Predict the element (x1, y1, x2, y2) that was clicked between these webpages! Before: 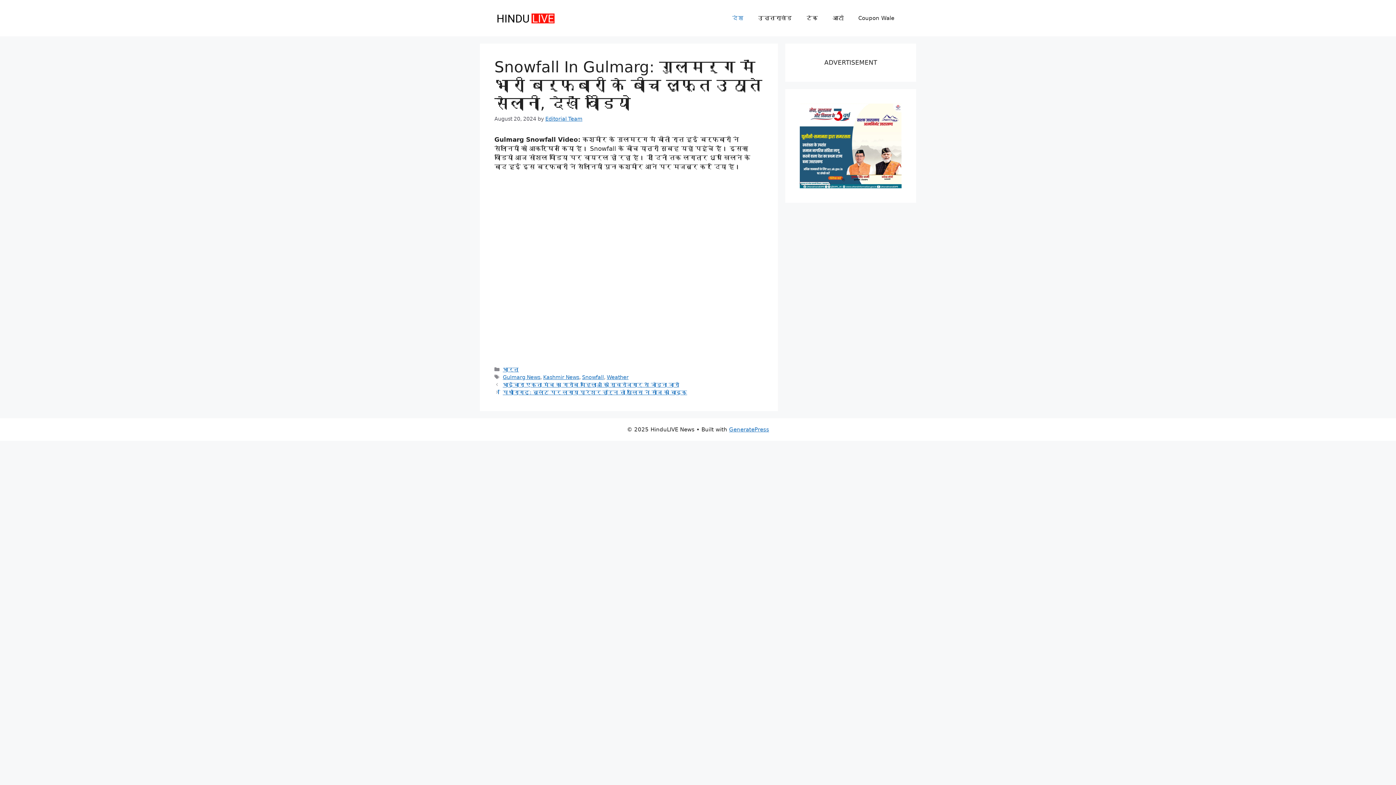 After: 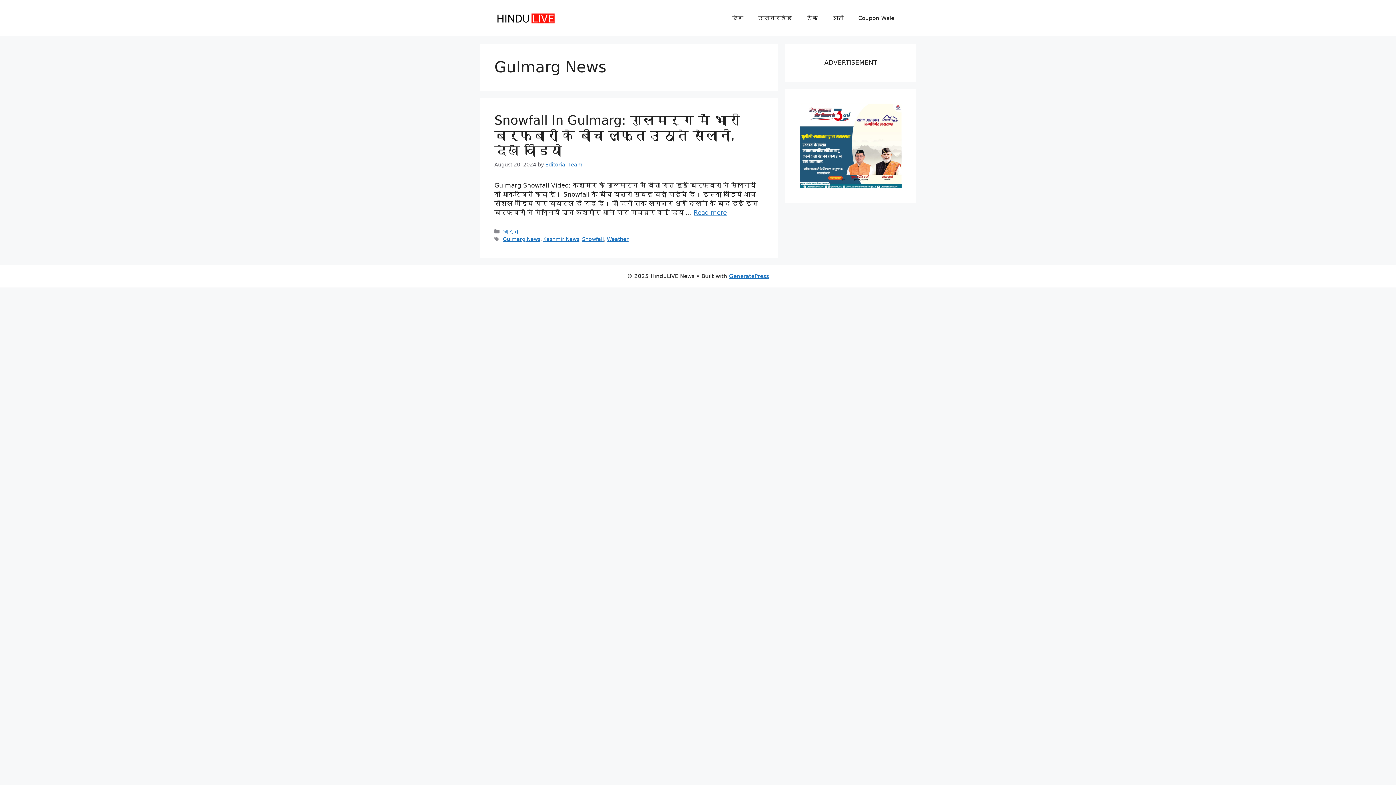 Action: bbox: (502, 374, 540, 380) label: Gulmarg News